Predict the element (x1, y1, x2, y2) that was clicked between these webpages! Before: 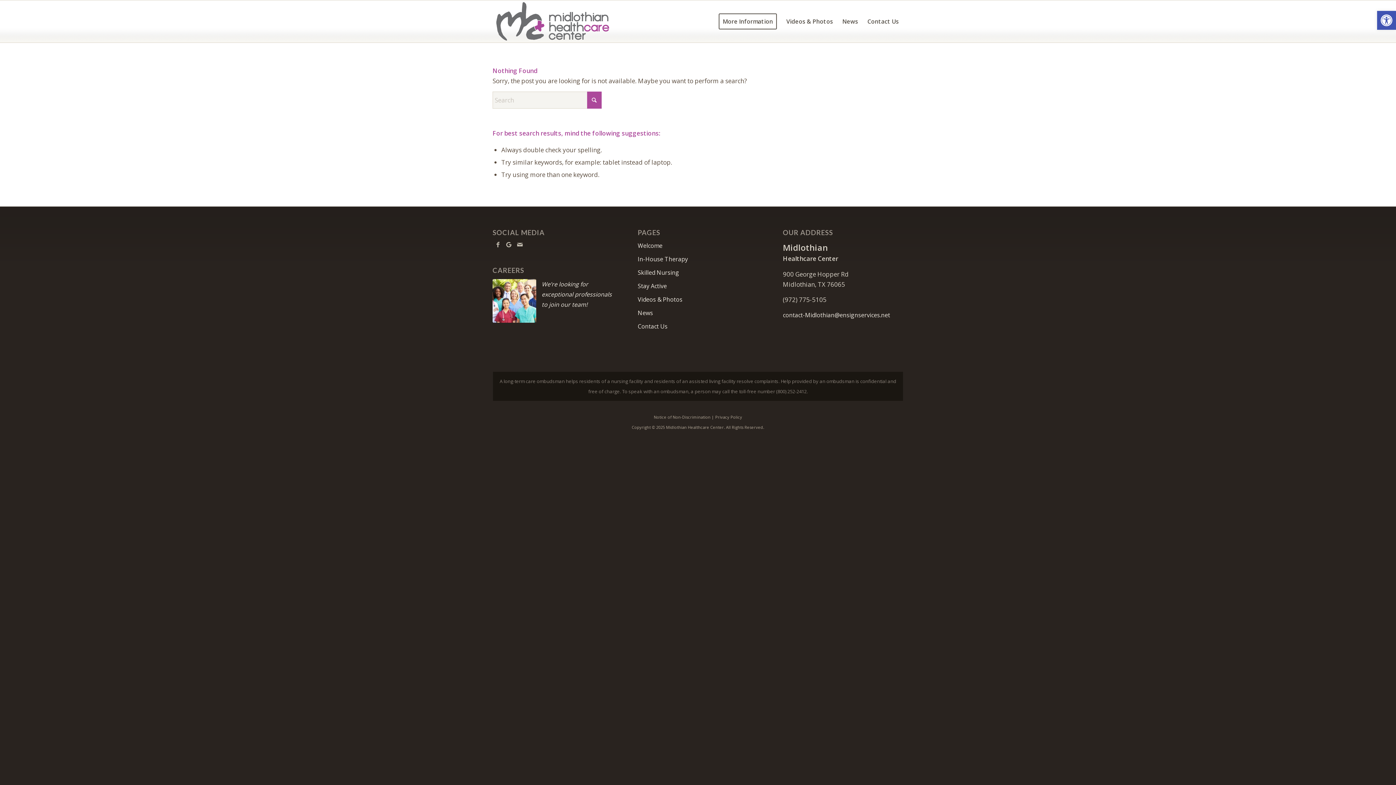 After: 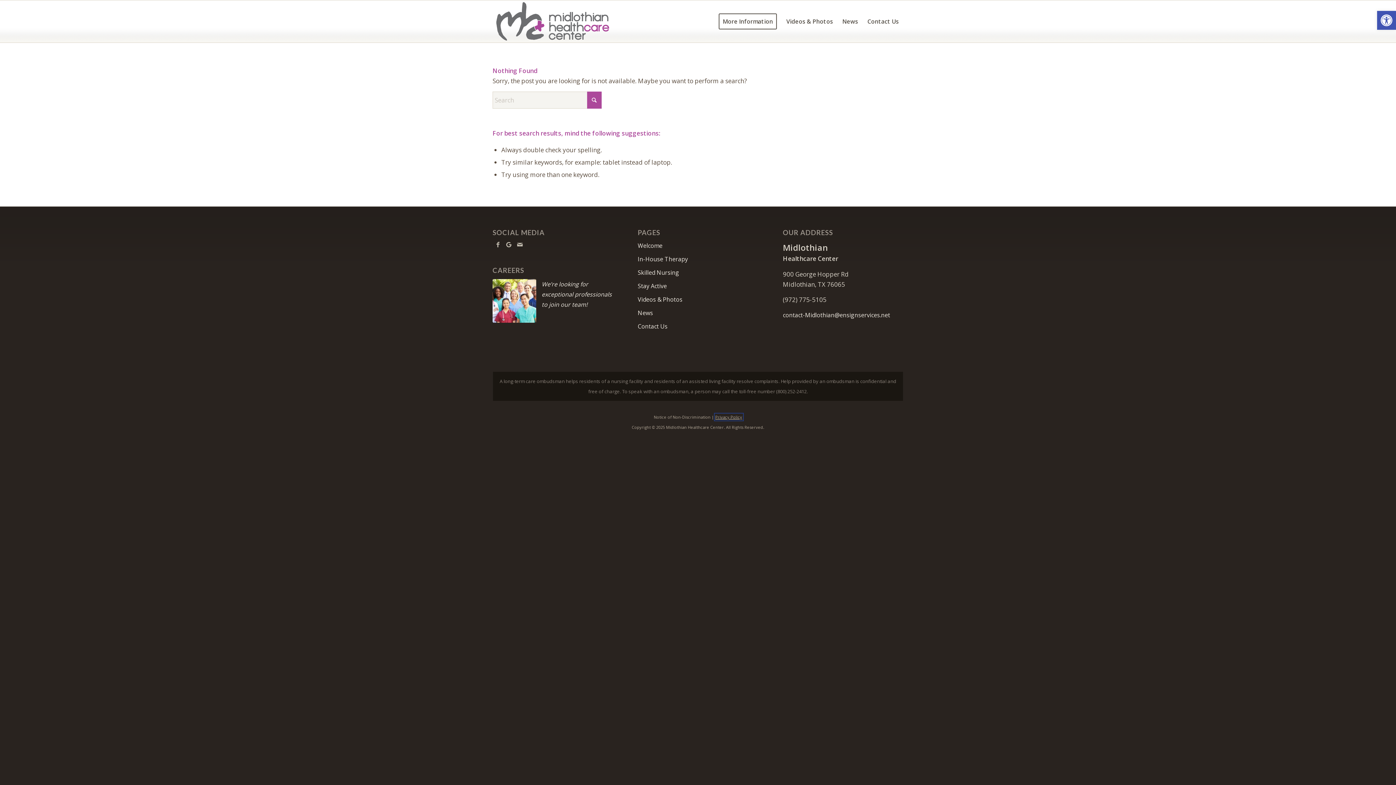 Action: label: Privacy Policy bbox: (715, 414, 742, 419)